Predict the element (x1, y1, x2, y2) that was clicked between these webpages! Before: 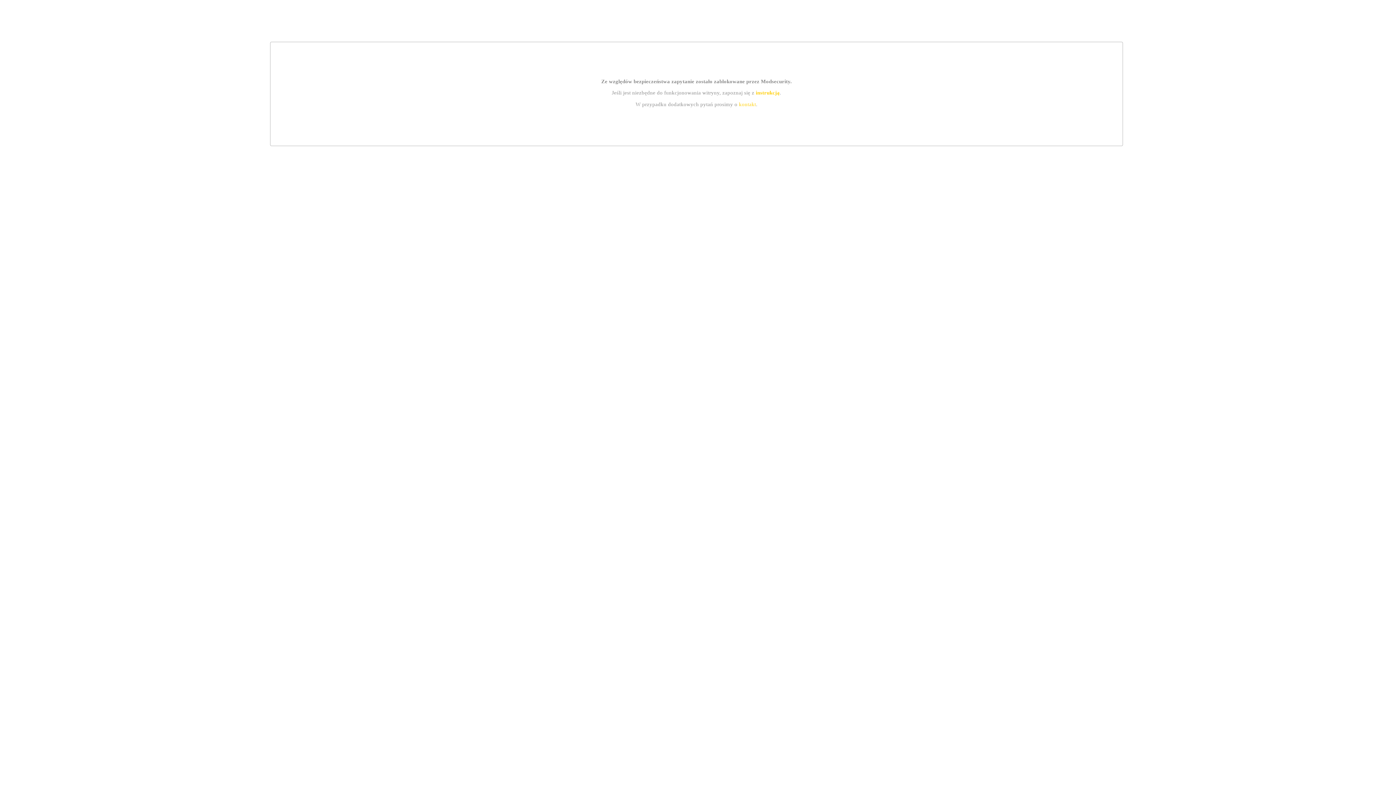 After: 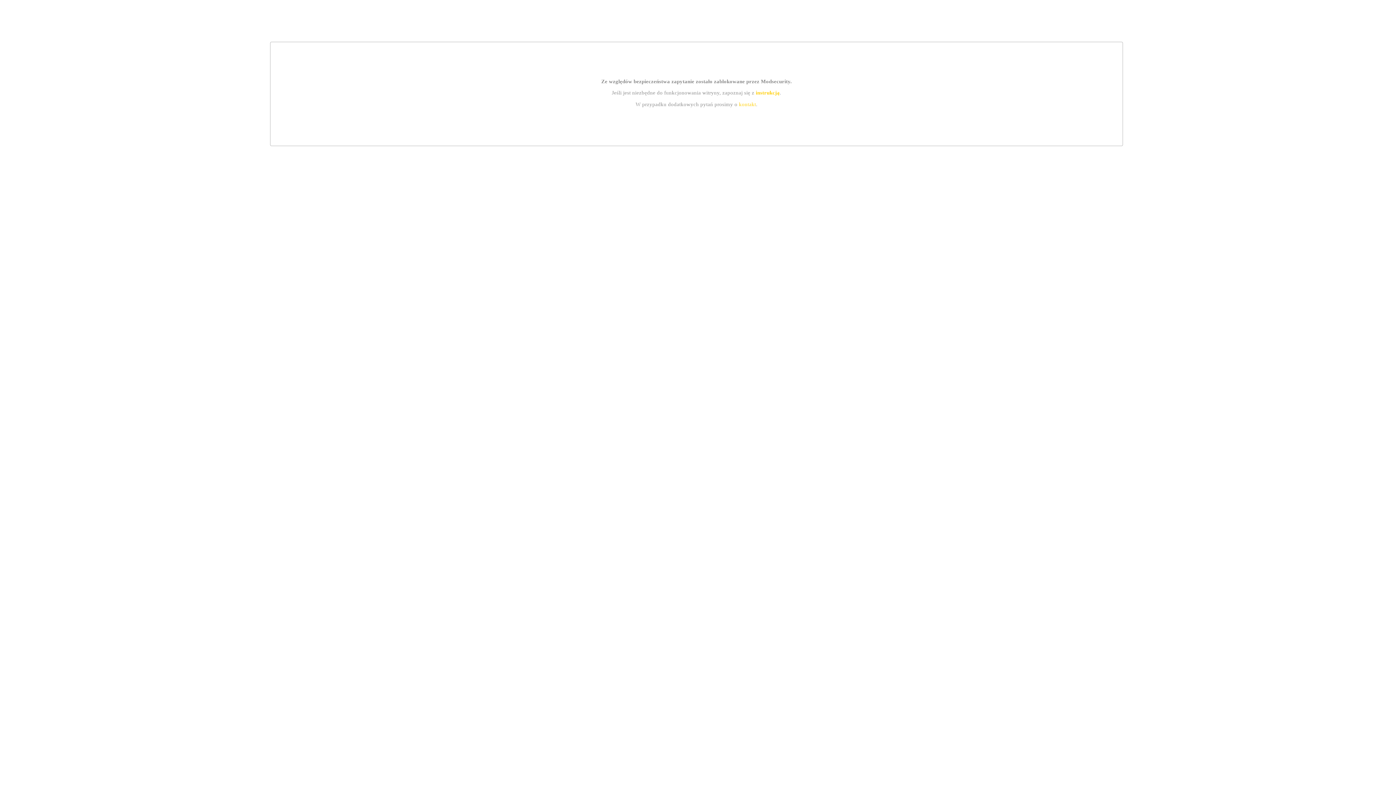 Action: label: kontakt bbox: (739, 101, 756, 107)